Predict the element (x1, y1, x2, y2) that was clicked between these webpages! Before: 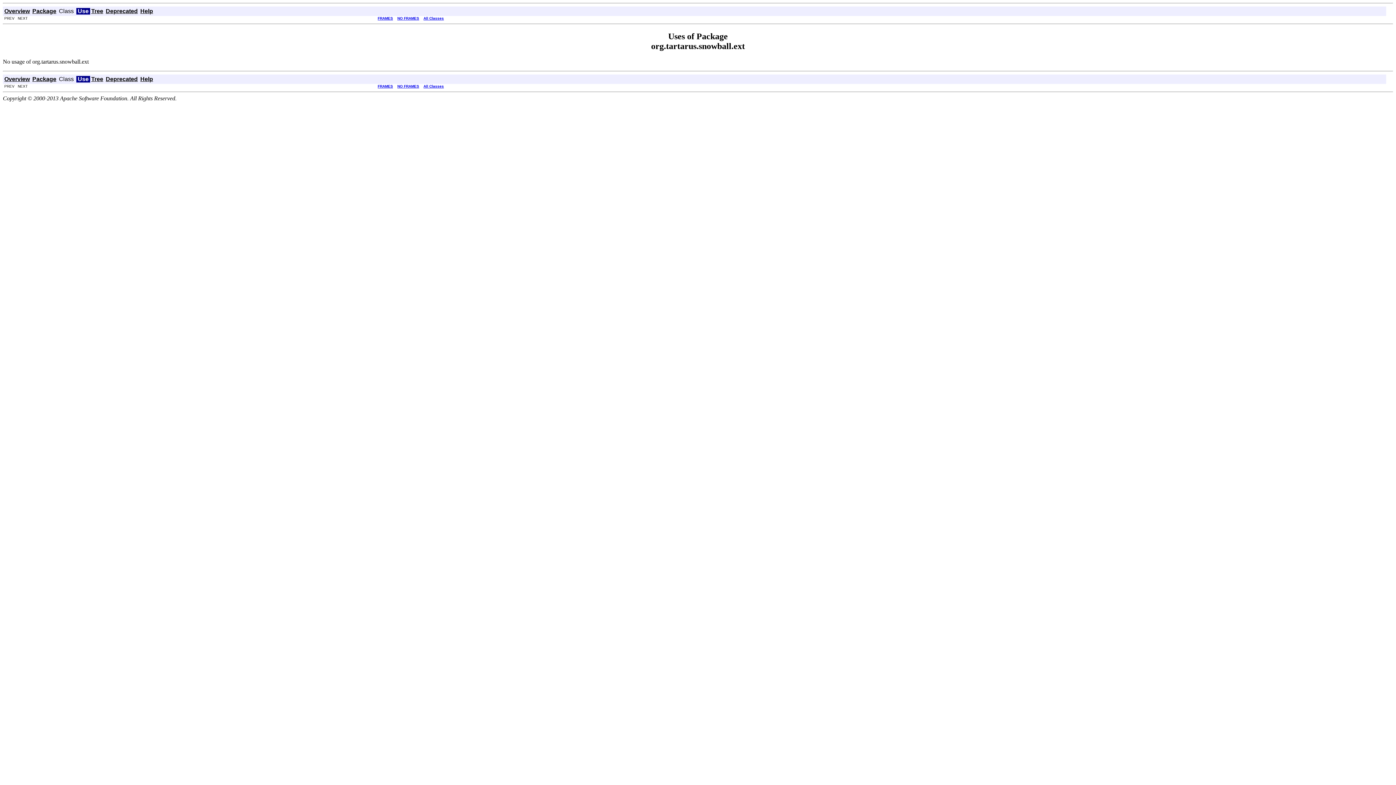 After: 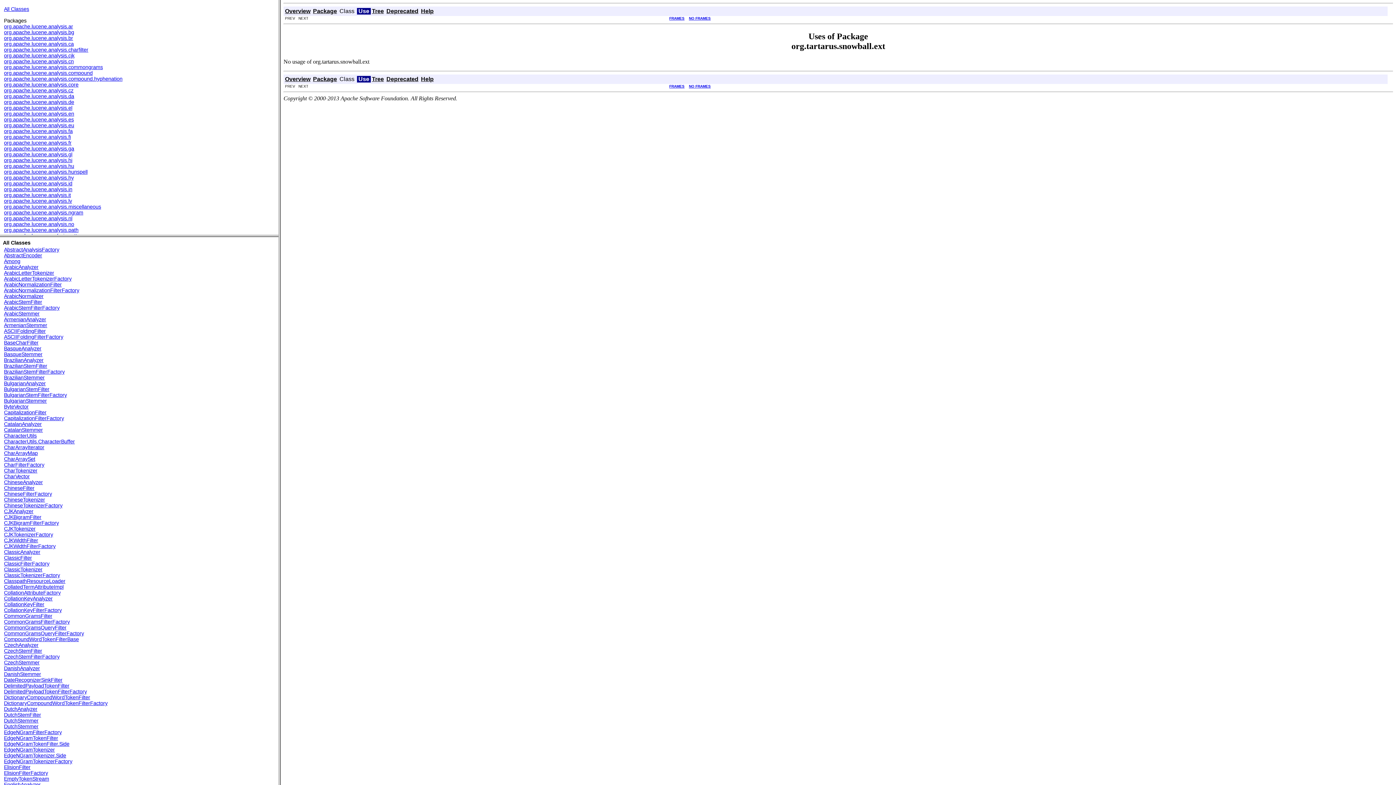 Action: bbox: (377, 84, 393, 88) label: FRAMES